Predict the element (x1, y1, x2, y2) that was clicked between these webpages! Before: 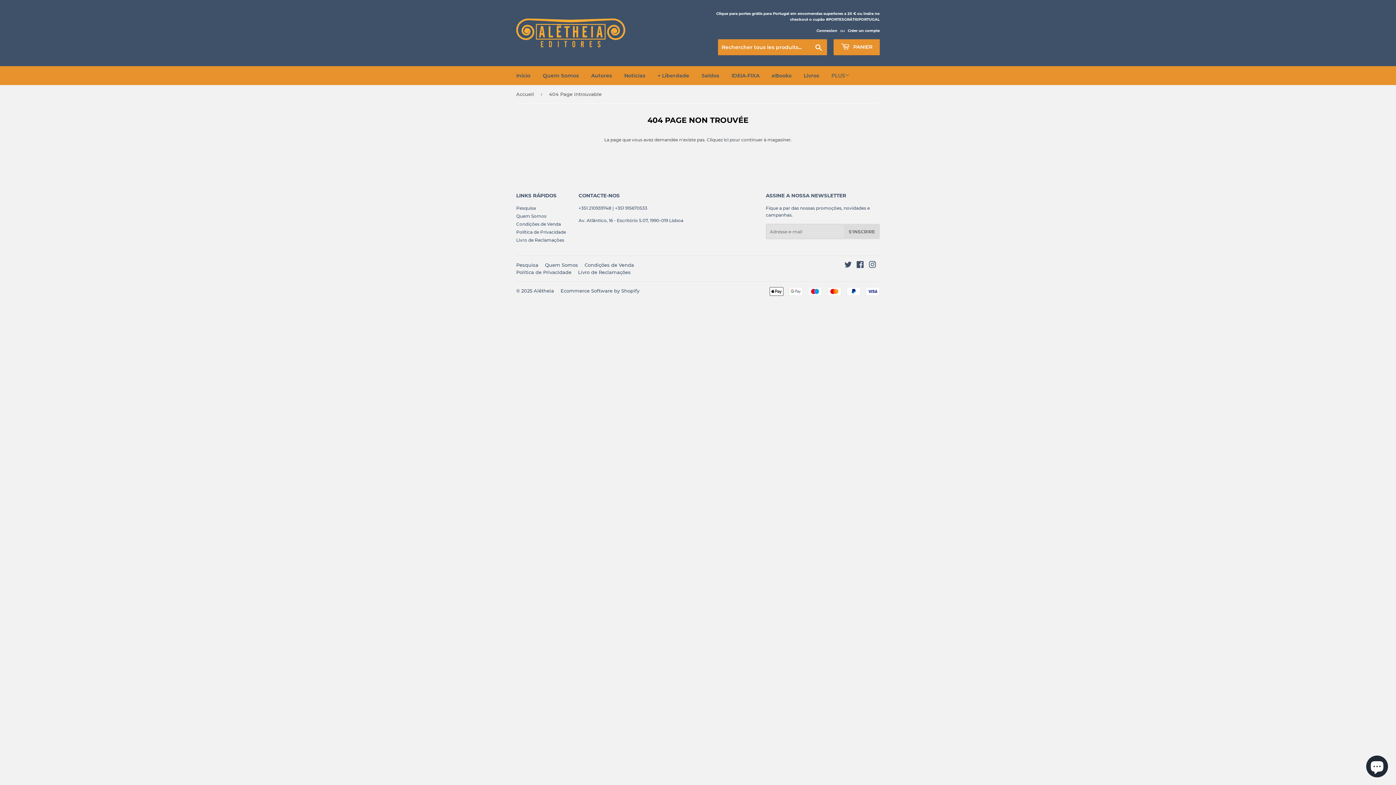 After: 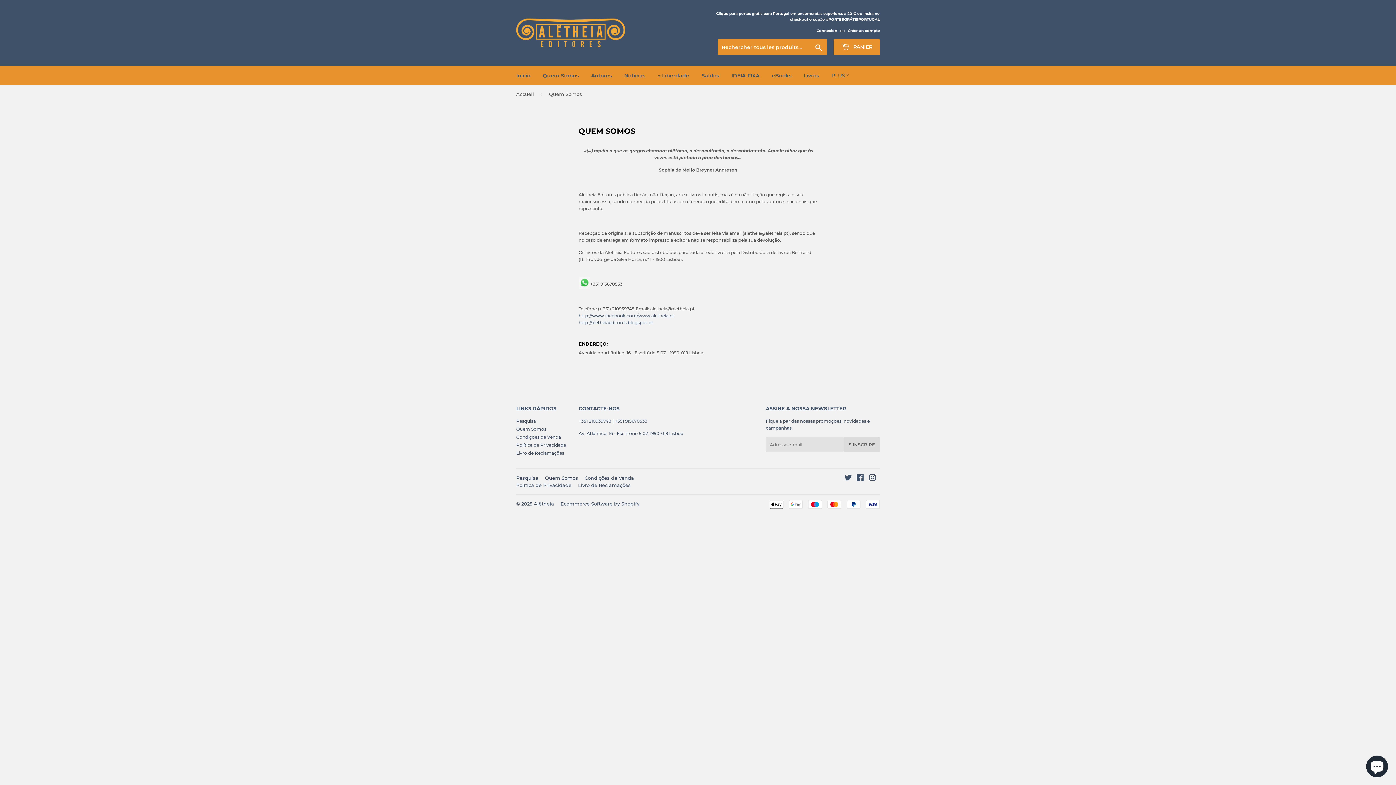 Action: label: Quem Somos bbox: (516, 213, 546, 218)